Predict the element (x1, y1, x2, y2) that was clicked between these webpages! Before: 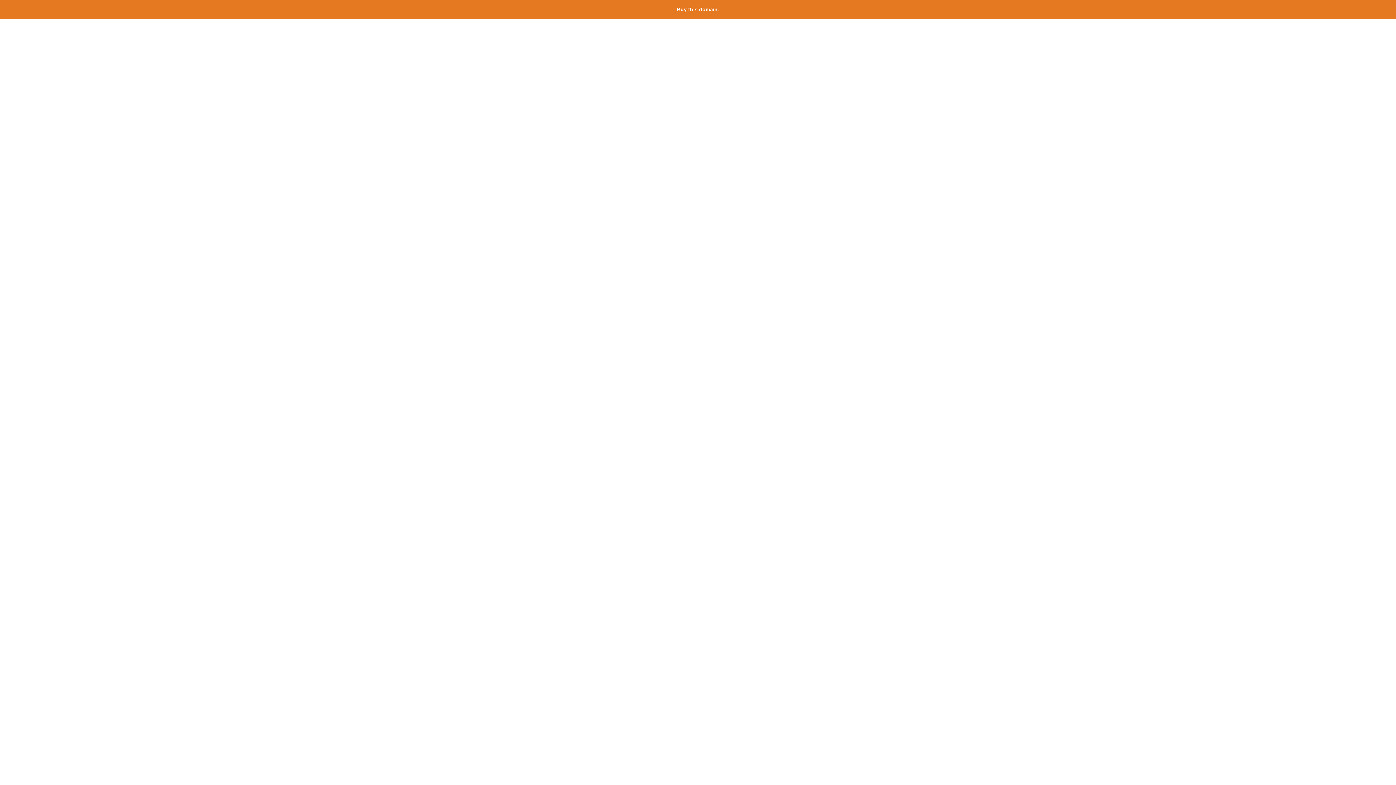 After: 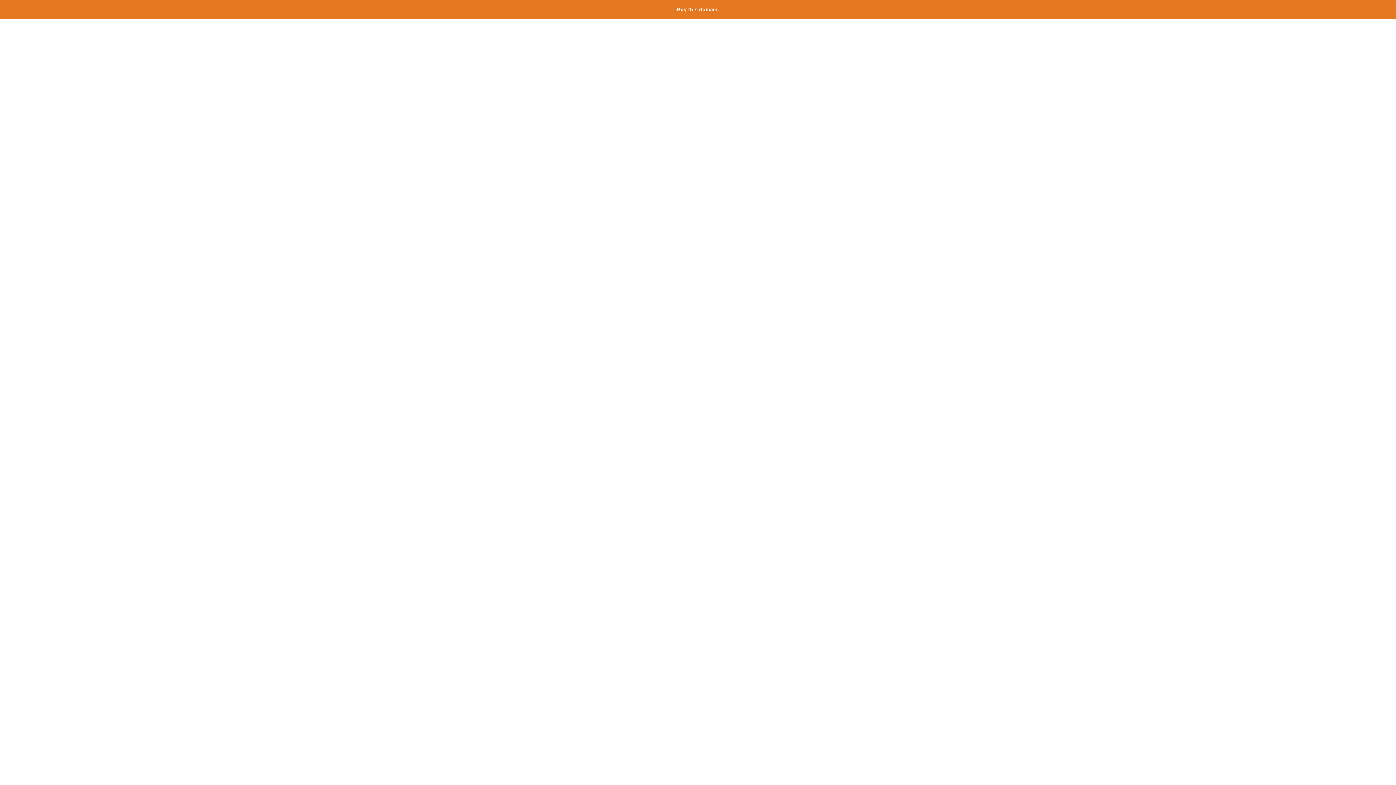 Action: label: Buy this domain. bbox: (677, 6, 719, 12)